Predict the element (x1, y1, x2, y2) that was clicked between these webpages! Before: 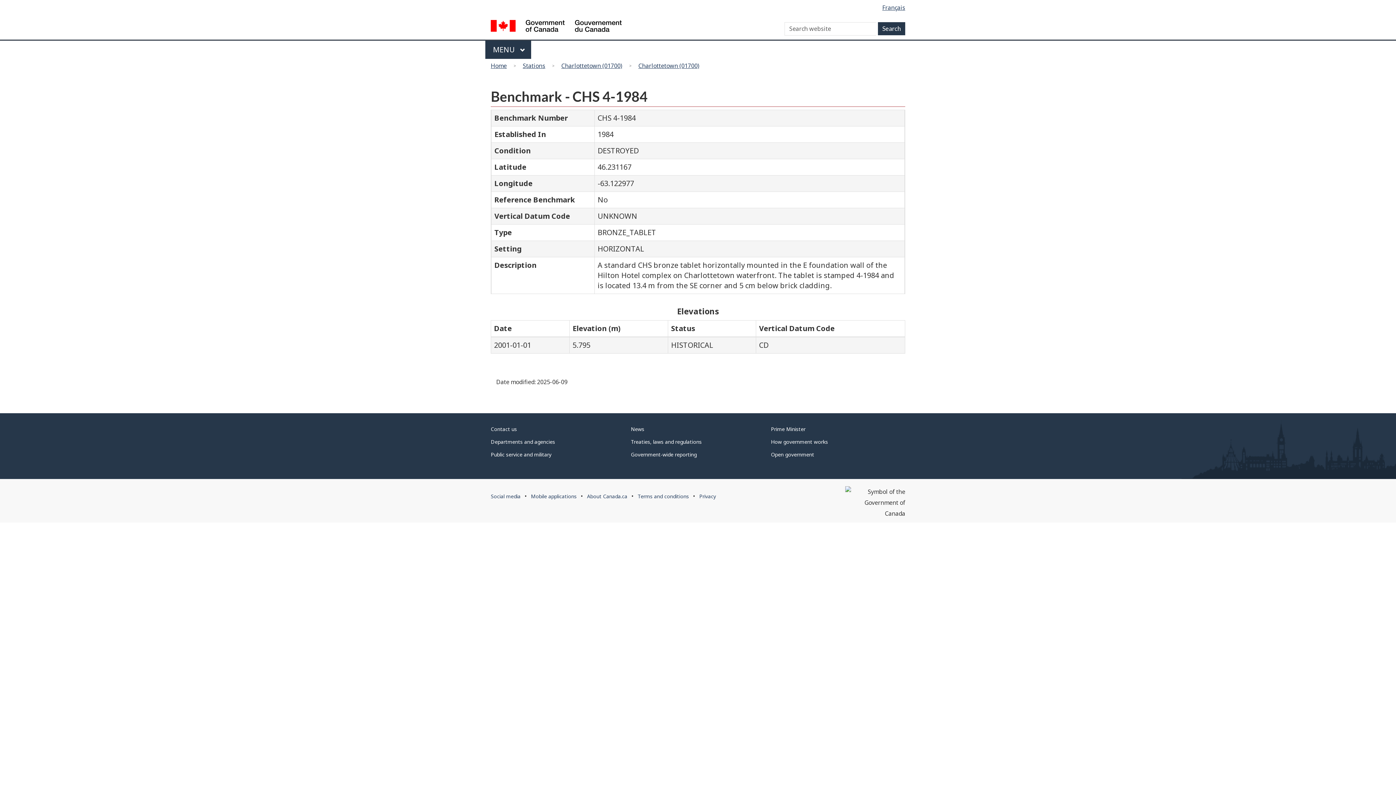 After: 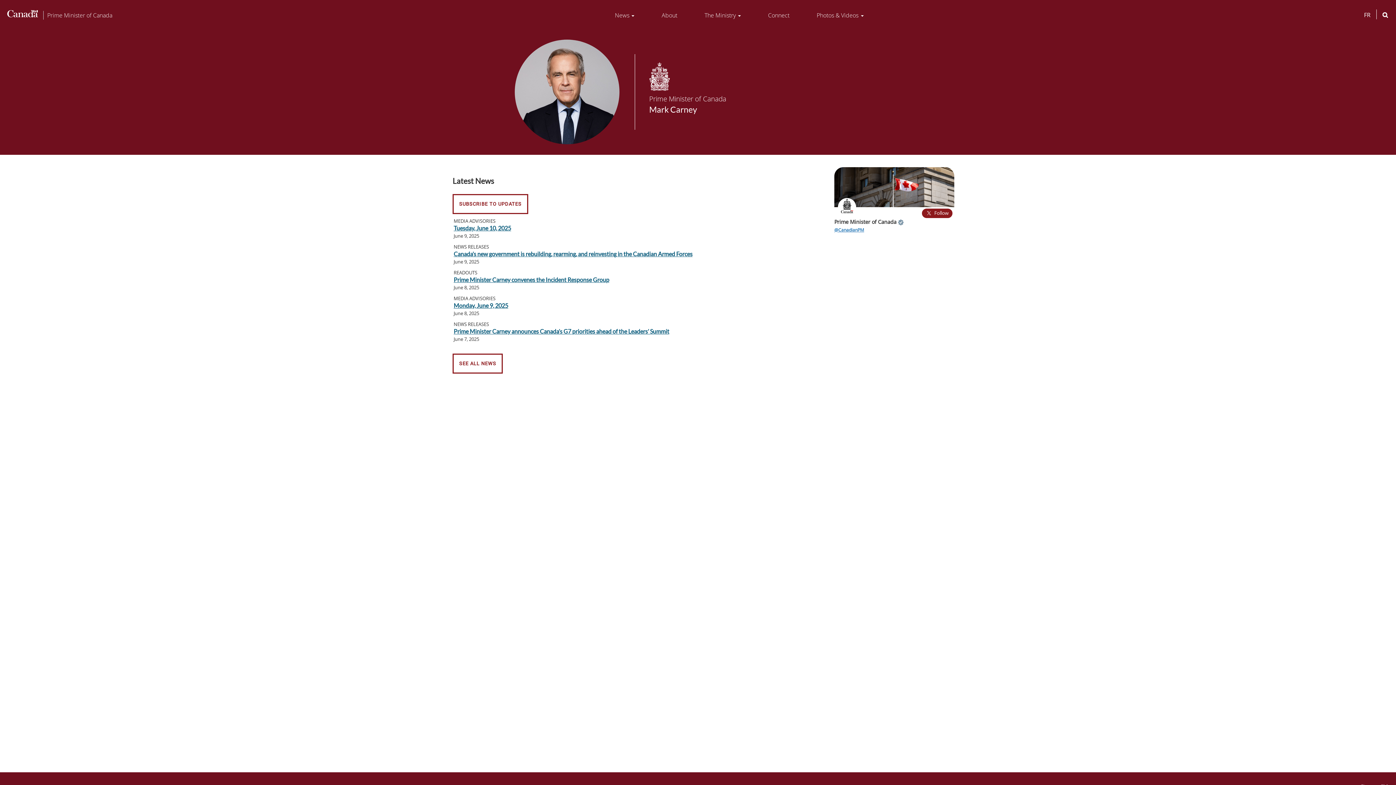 Action: bbox: (771, 425, 805, 432) label: Prime Minister